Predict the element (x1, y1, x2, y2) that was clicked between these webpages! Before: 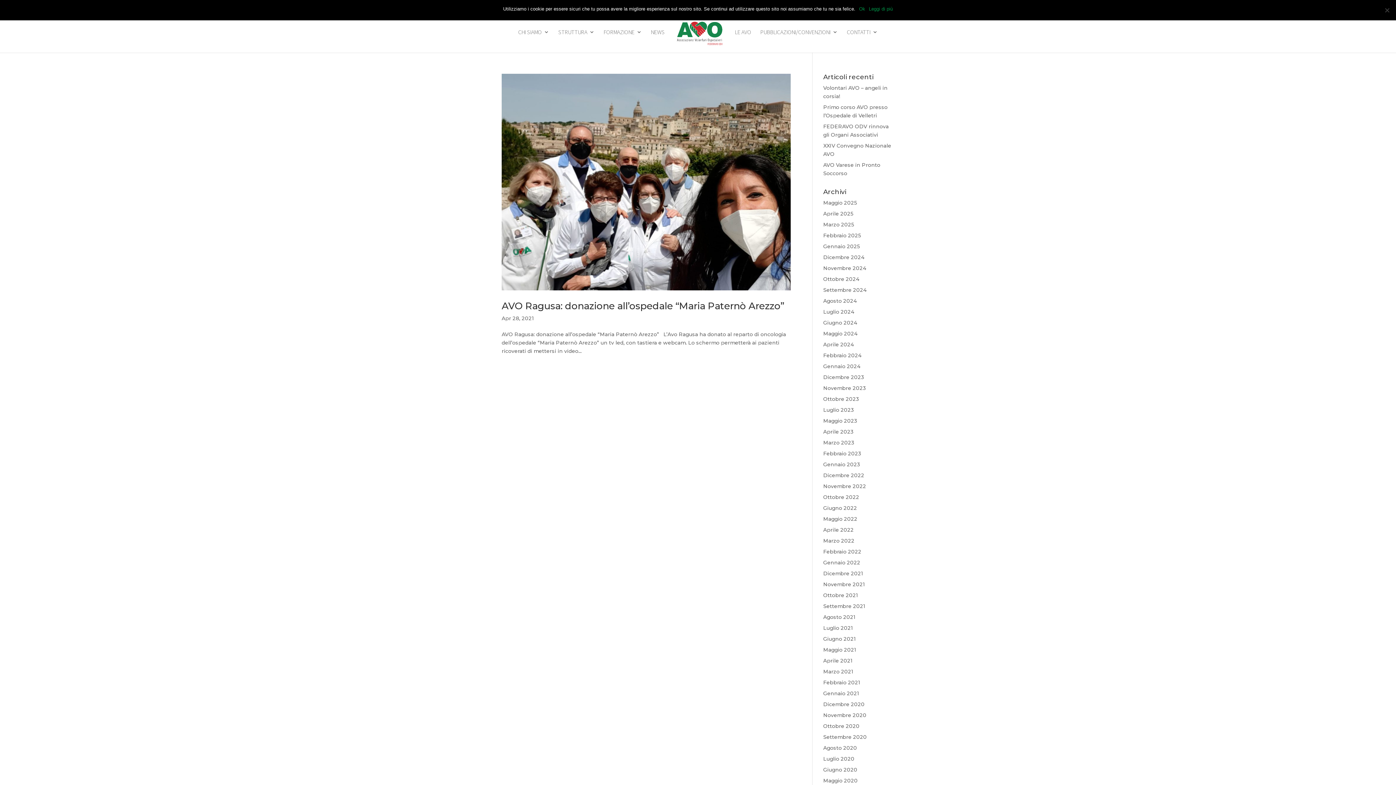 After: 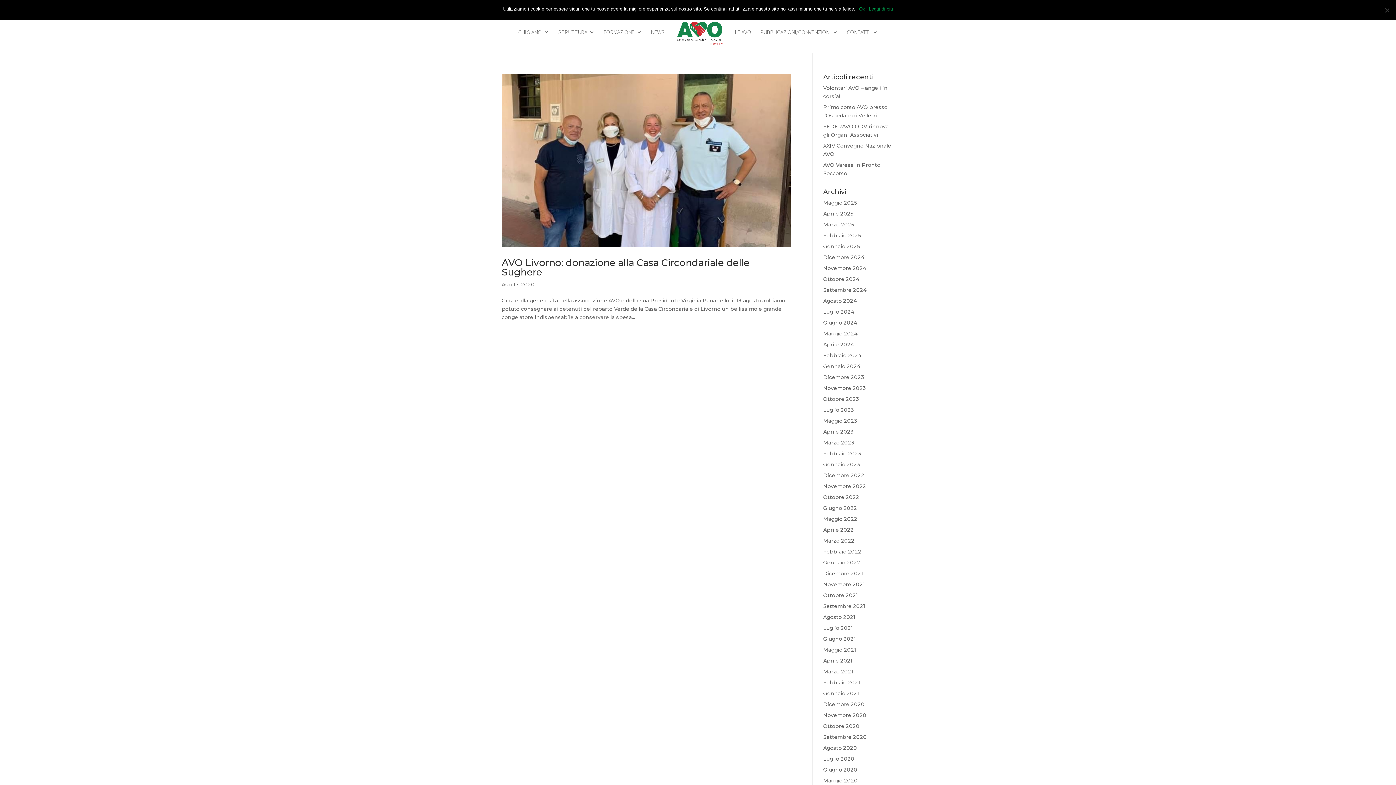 Action: bbox: (823, 745, 857, 751) label: Agosto 2020